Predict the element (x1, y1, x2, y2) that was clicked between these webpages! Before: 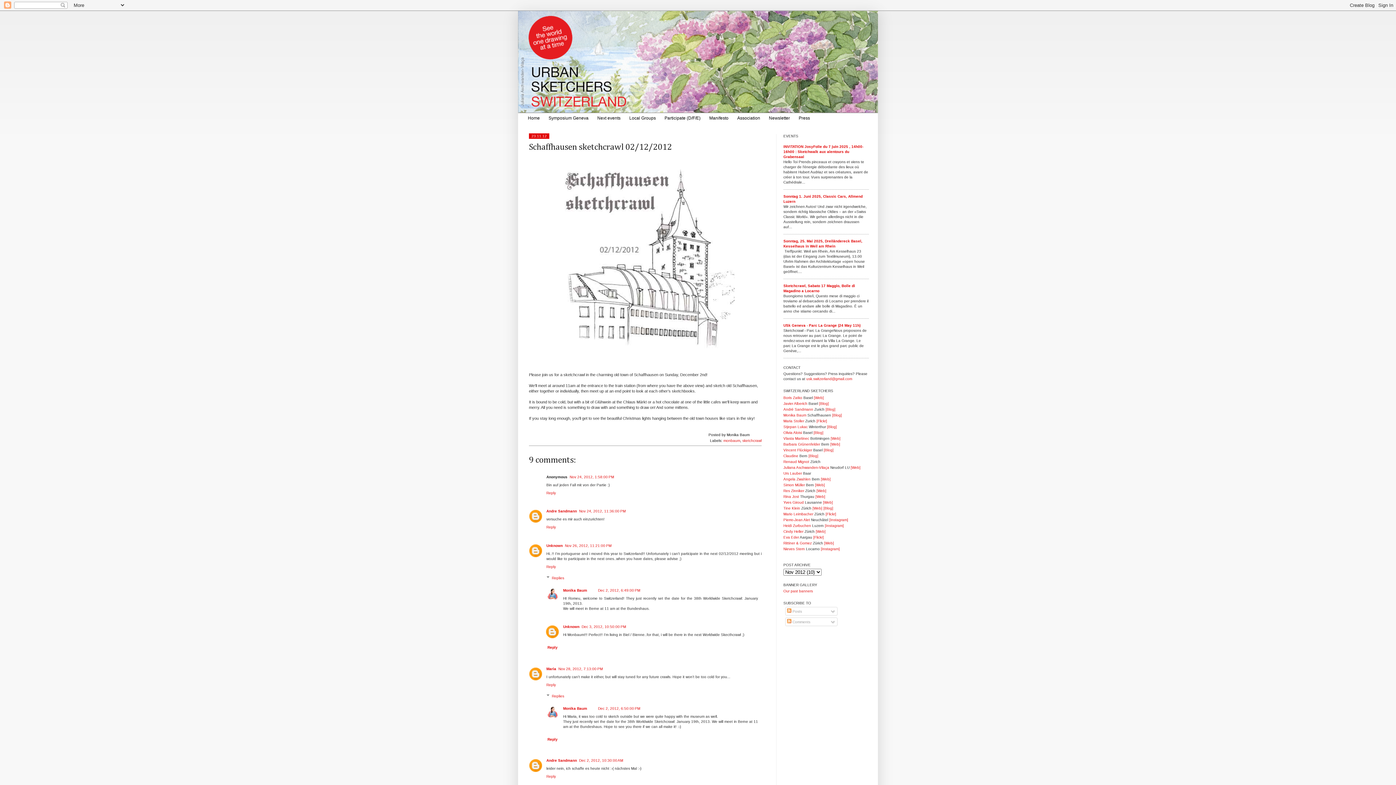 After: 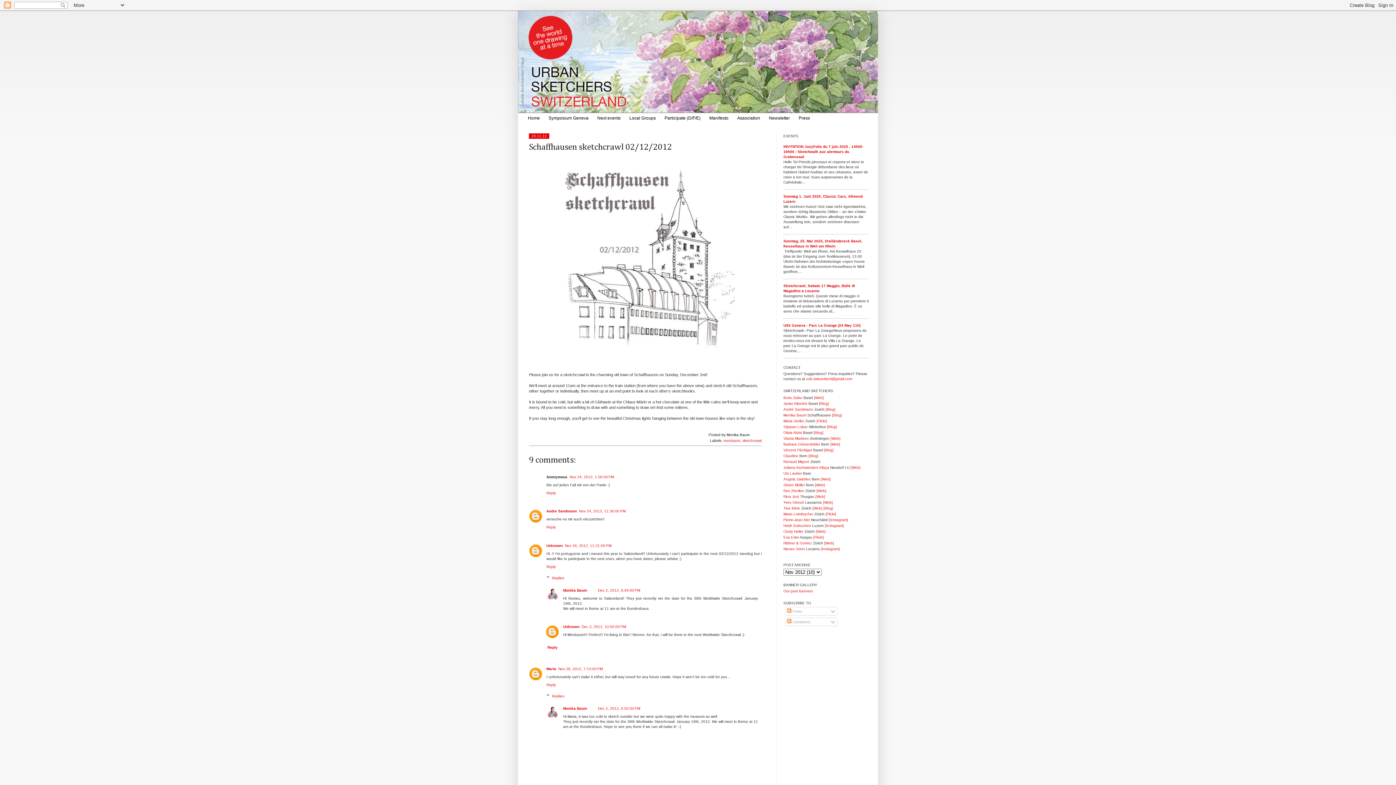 Action: label: Reply bbox: (545, 735, 758, 744)